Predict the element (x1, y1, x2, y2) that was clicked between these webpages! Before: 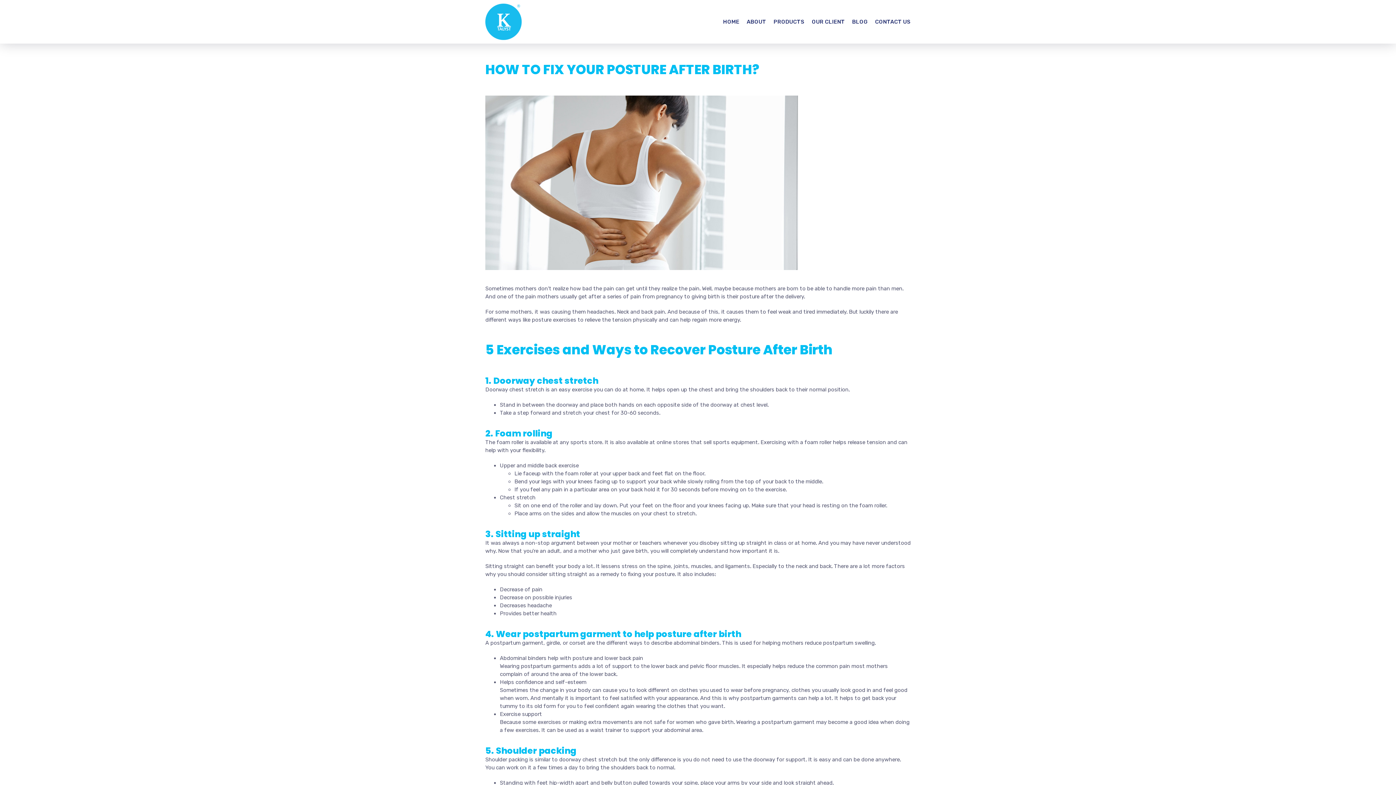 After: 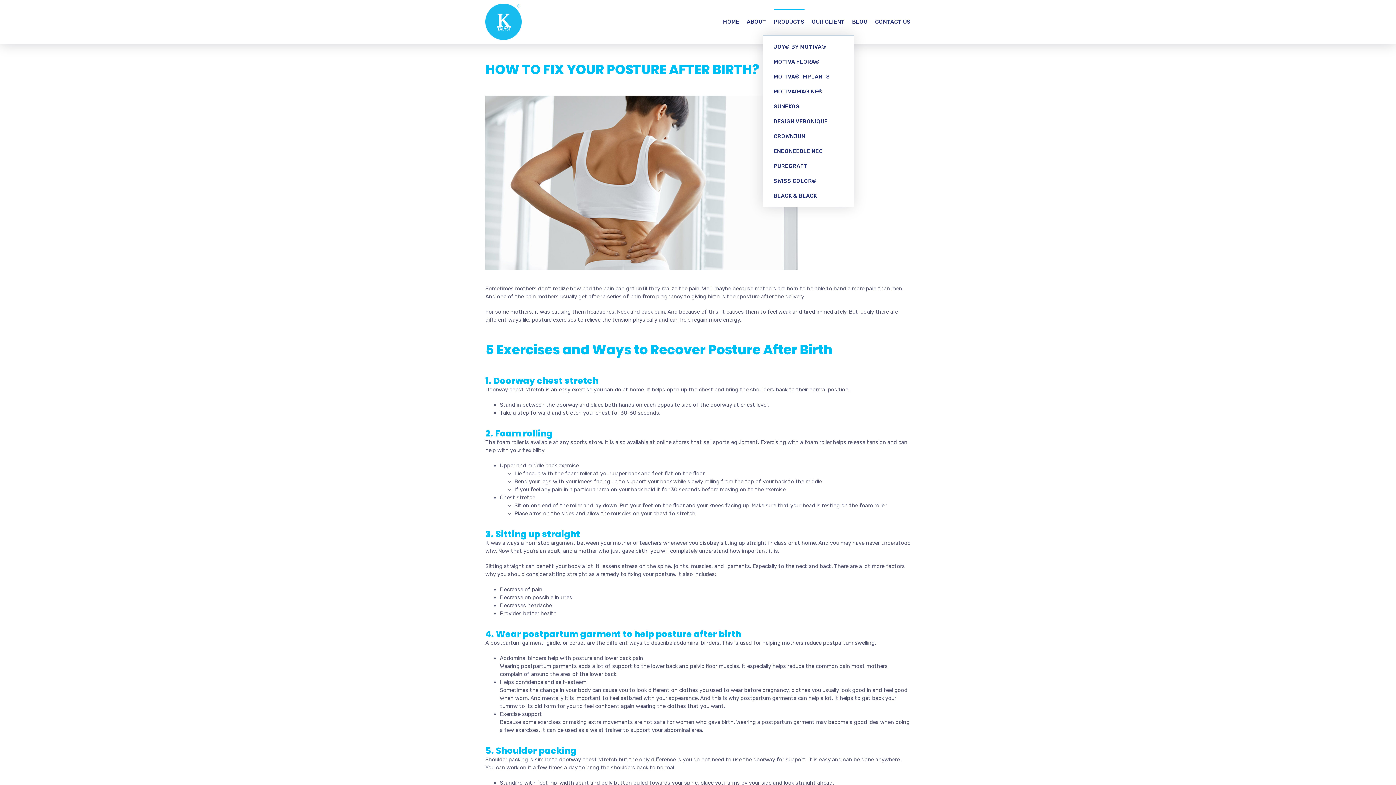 Action: bbox: (773, 8, 804, 34) label: PRODUCTS